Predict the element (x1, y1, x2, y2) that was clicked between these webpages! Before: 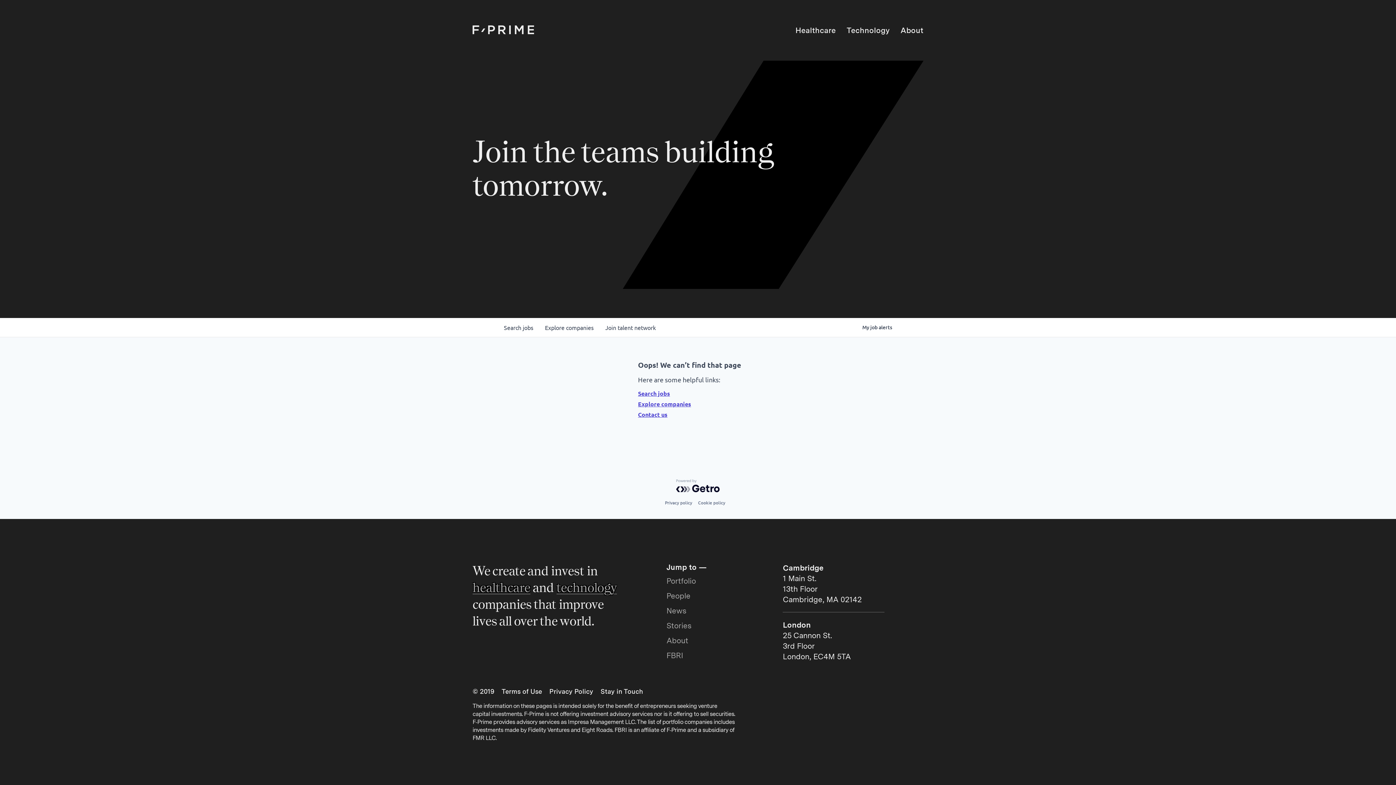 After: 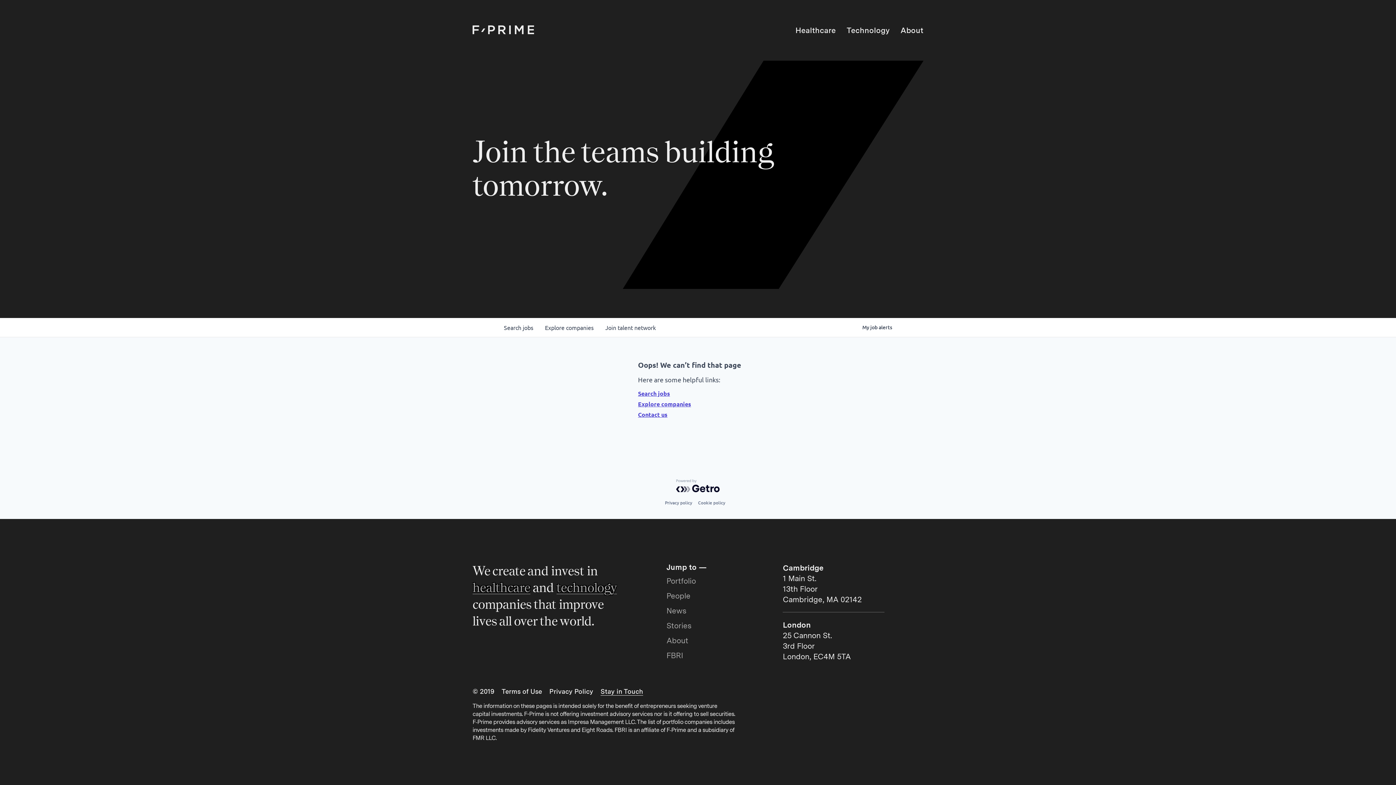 Action: bbox: (600, 688, 643, 695) label: Stay in Touch